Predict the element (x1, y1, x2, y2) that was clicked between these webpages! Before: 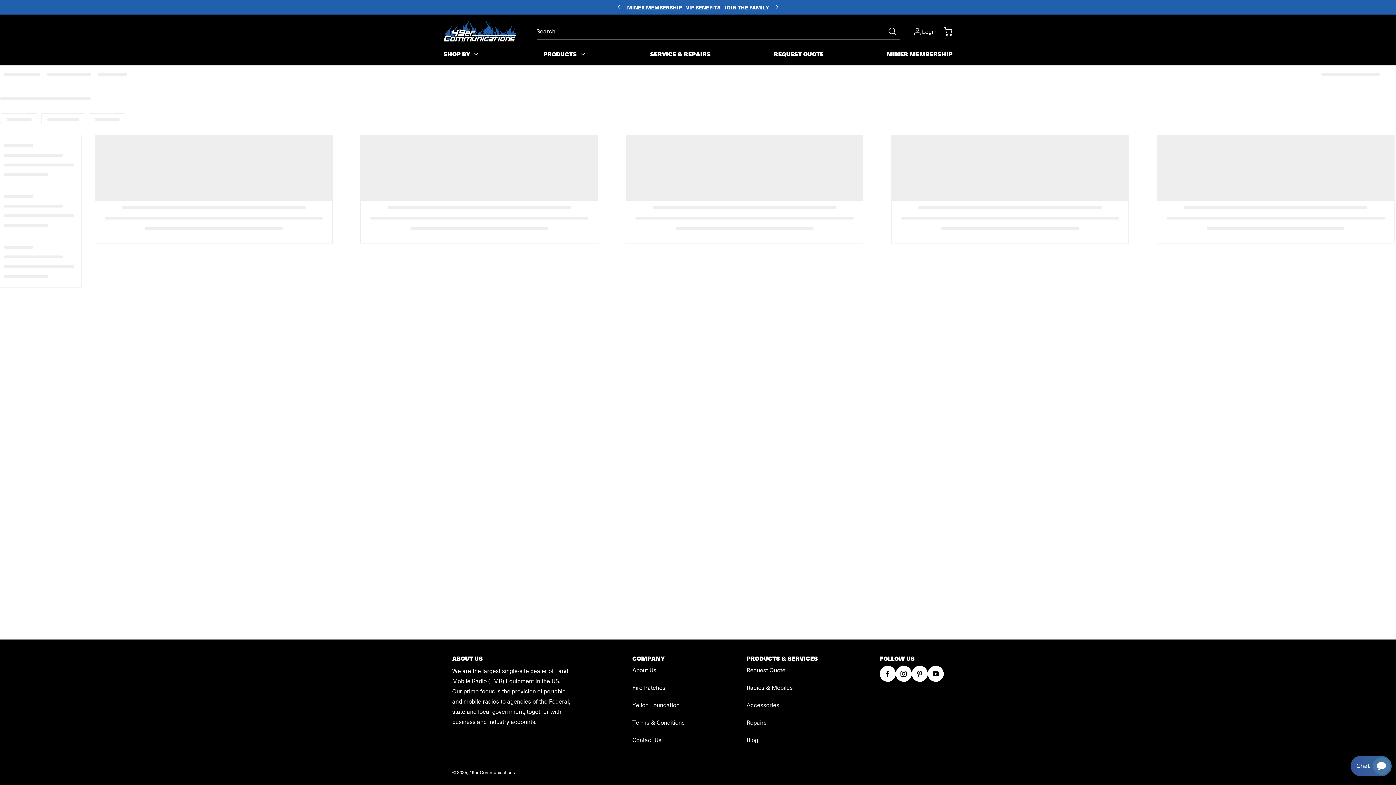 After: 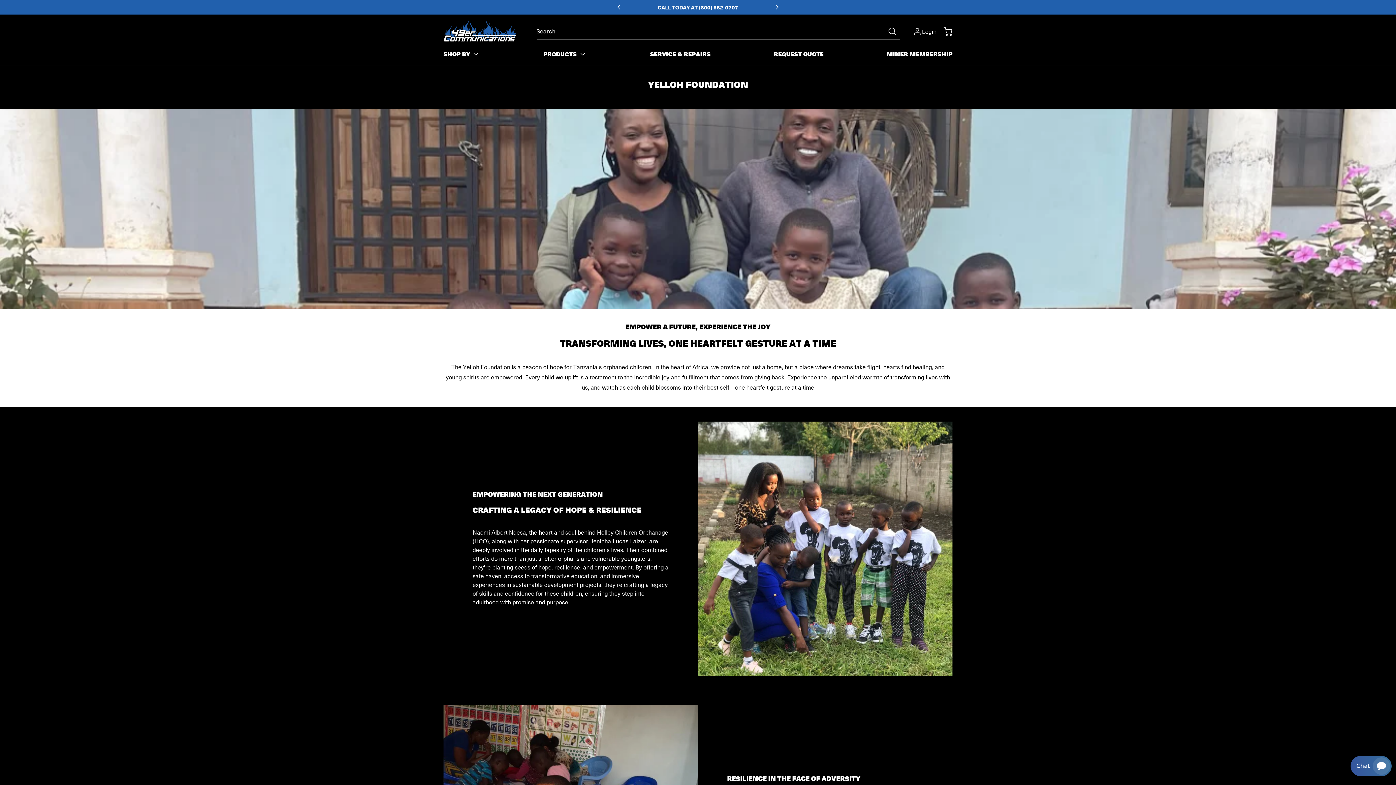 Action: bbox: (632, 701, 679, 709) label: Yelloh Foundation